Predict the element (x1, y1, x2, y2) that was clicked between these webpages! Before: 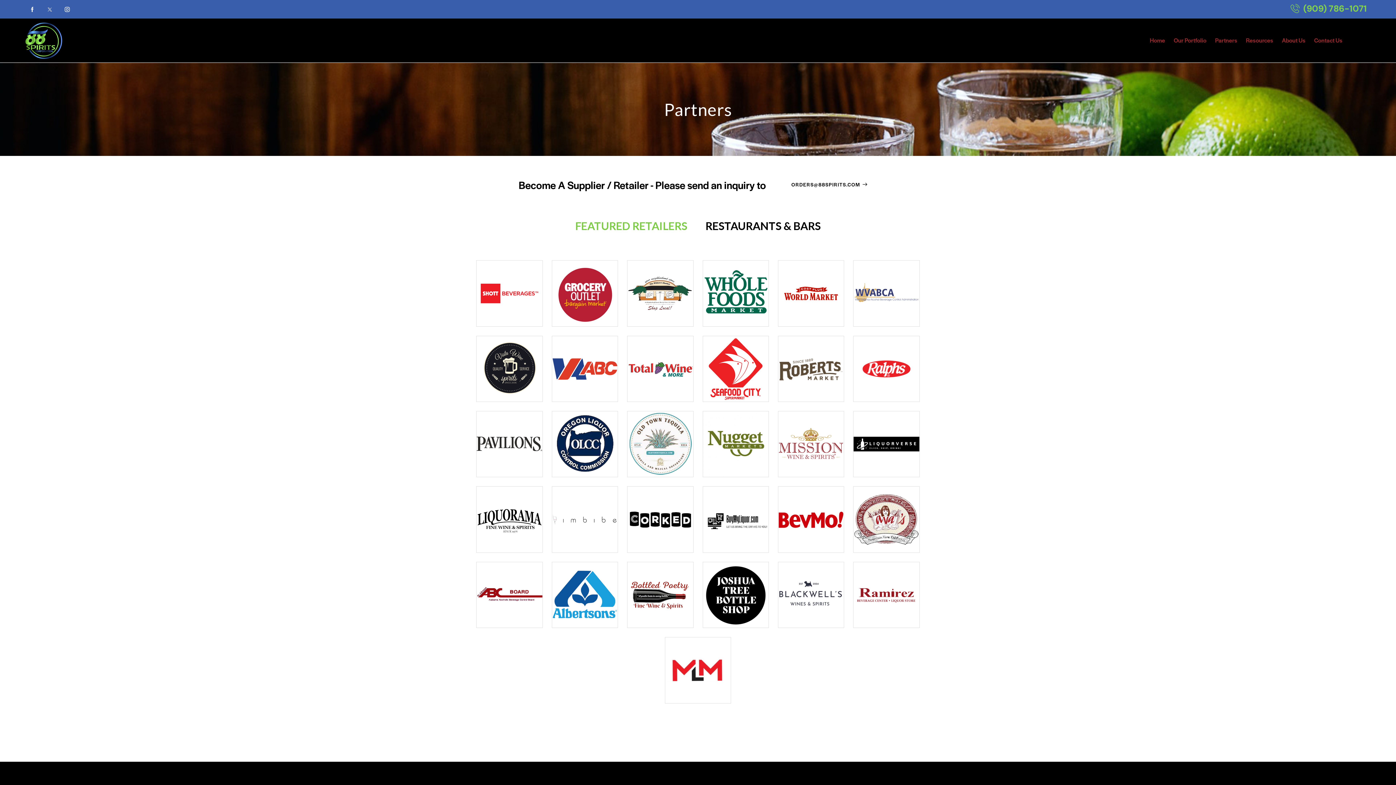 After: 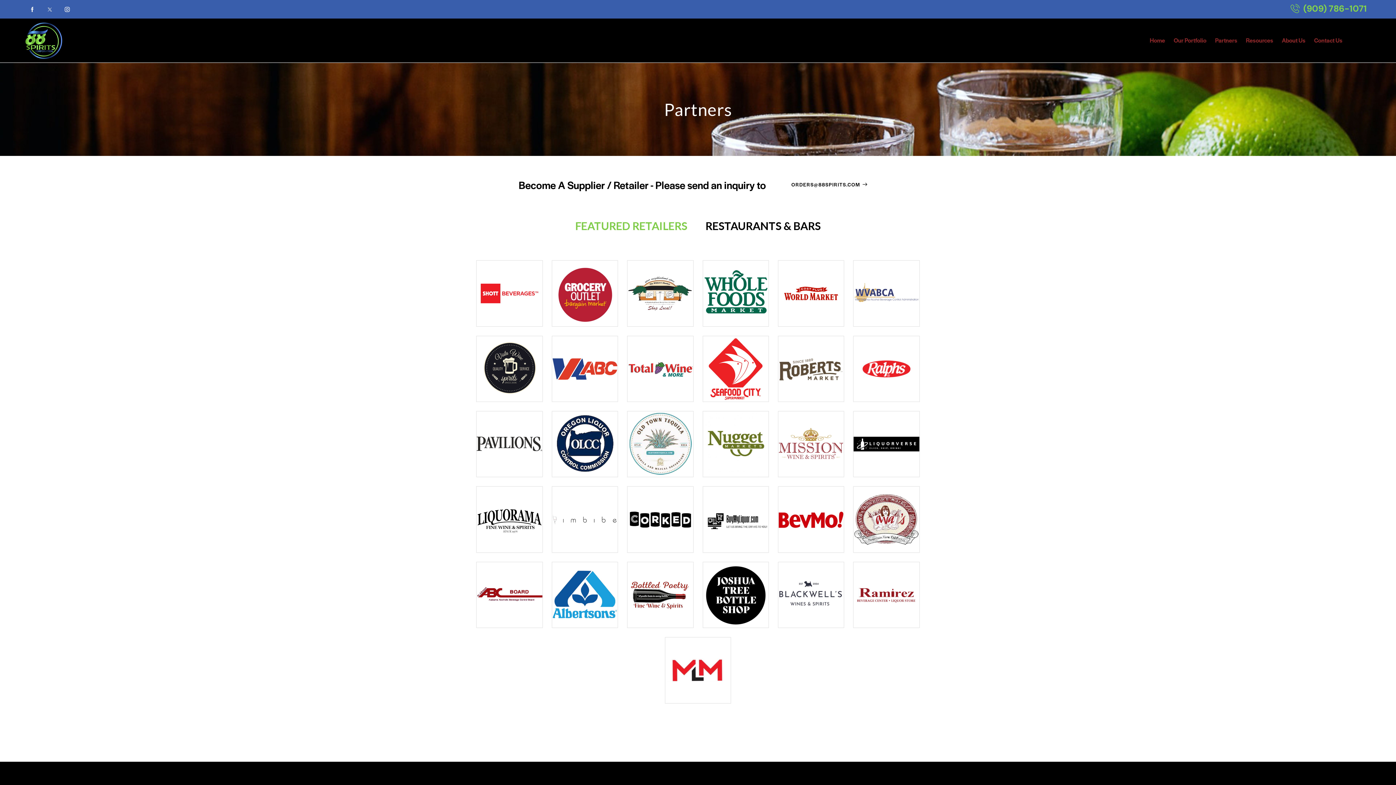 Action: bbox: (777, 174, 882, 194) label: ORDERS@88SPIRITS.COM